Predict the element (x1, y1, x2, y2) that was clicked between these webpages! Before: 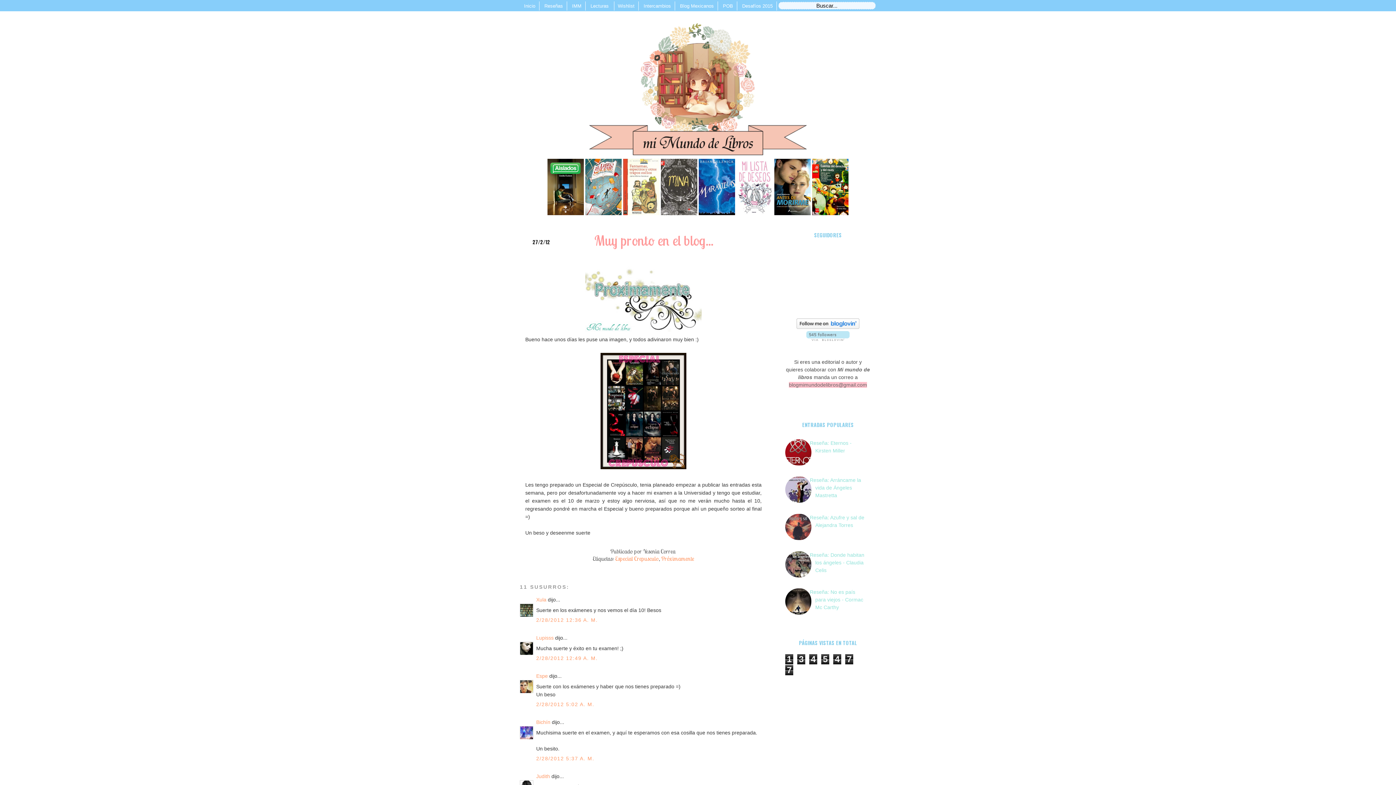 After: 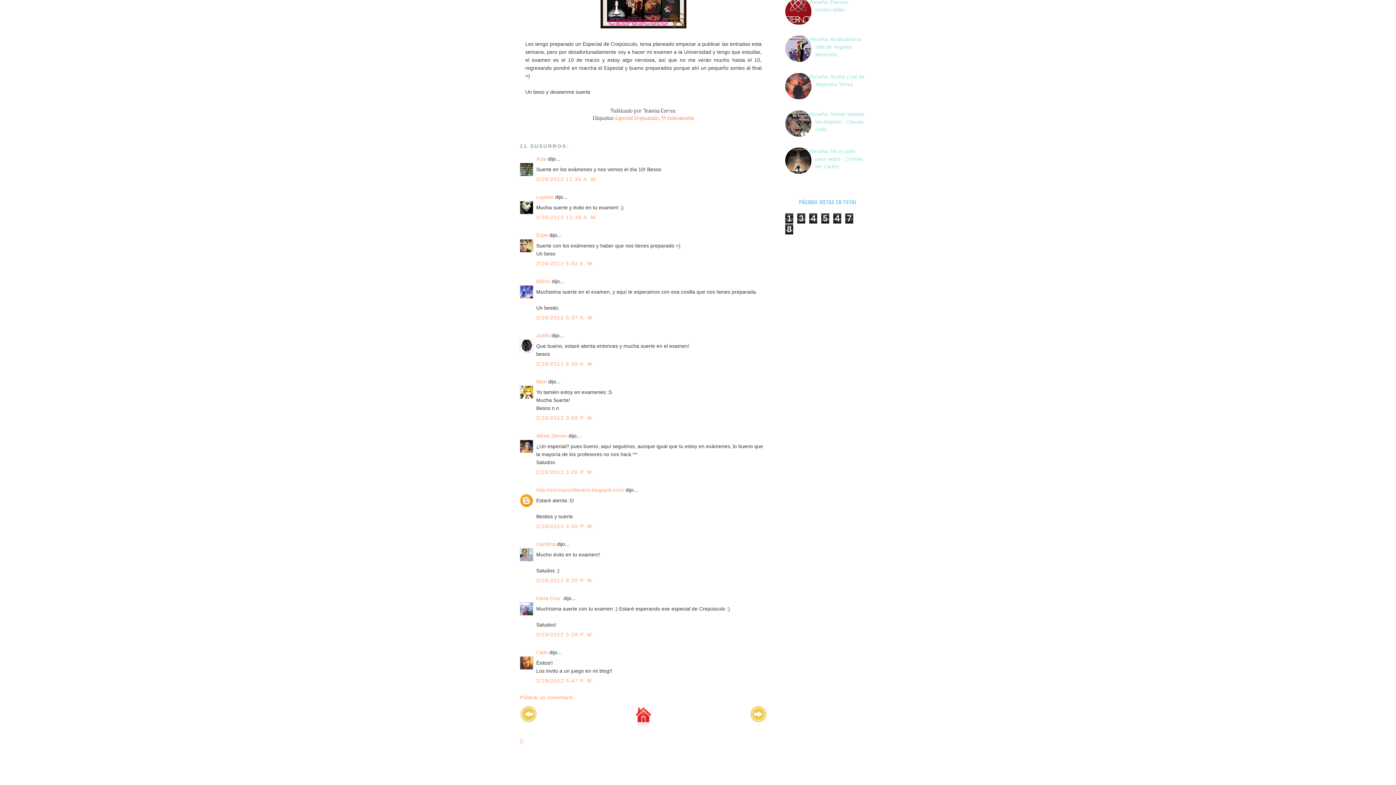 Action: label: 2/28/2012 5:02 A. M. bbox: (536, 701, 594, 707)